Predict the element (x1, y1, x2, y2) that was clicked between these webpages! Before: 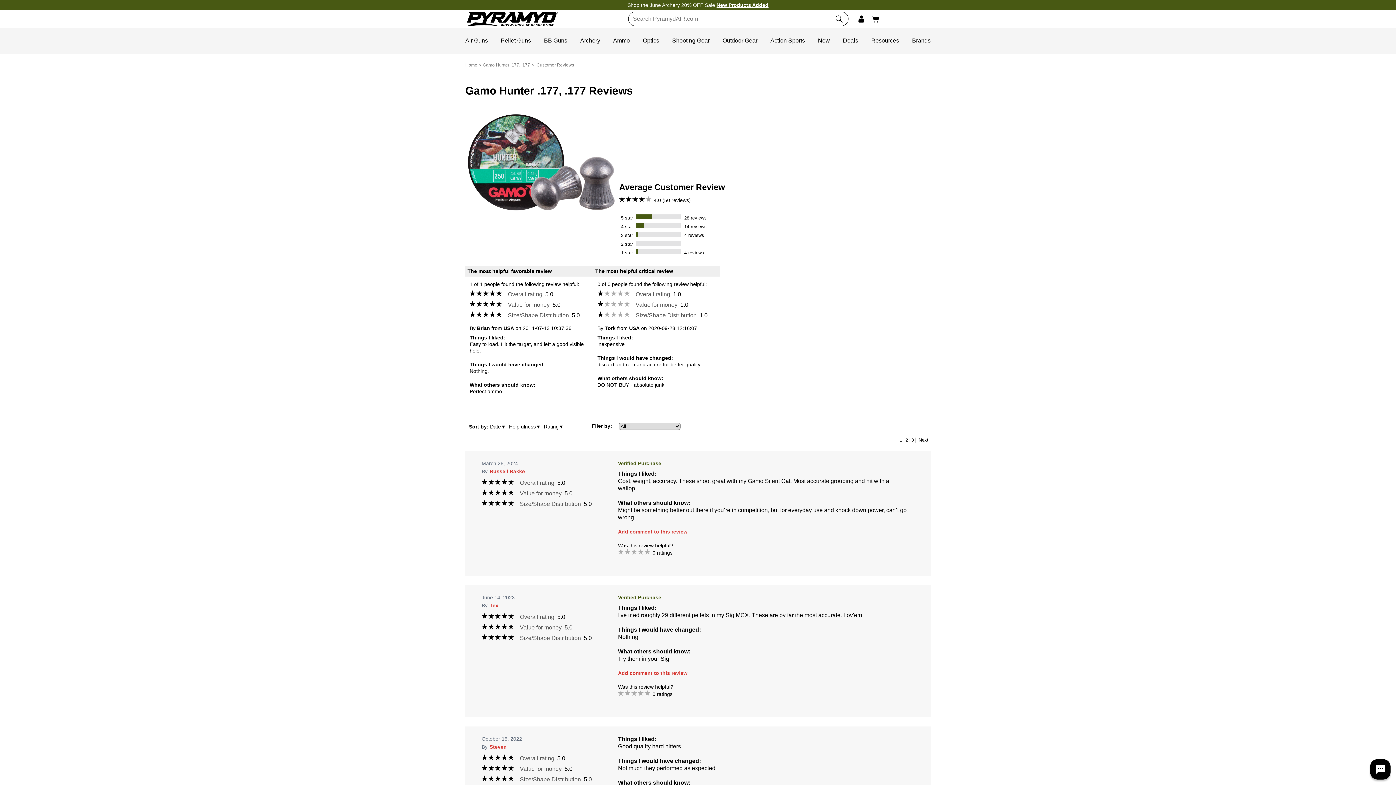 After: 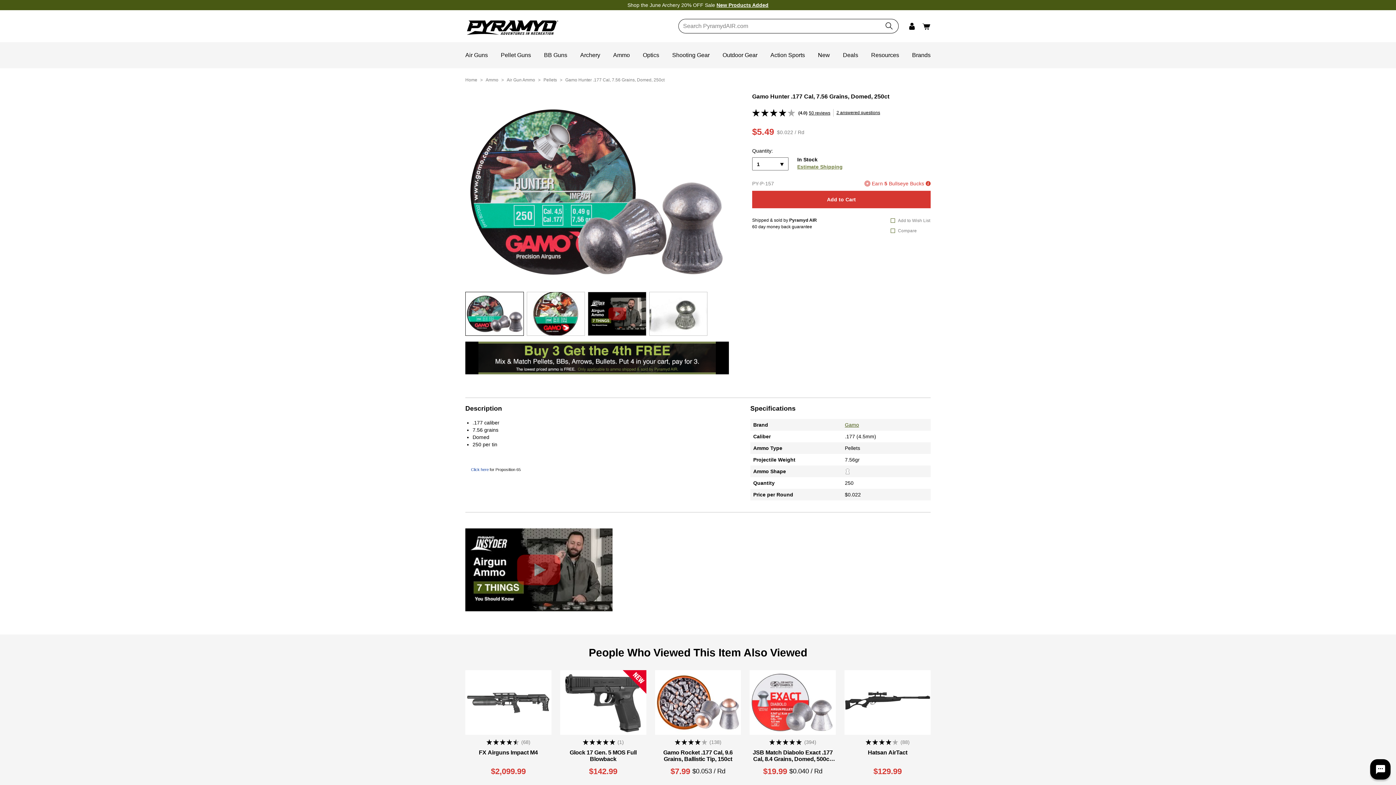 Action: label: Gamo Hunter .177 Cal, 7.56 Grains, Domed, 250ct bbox: (482, 62, 535, 67)